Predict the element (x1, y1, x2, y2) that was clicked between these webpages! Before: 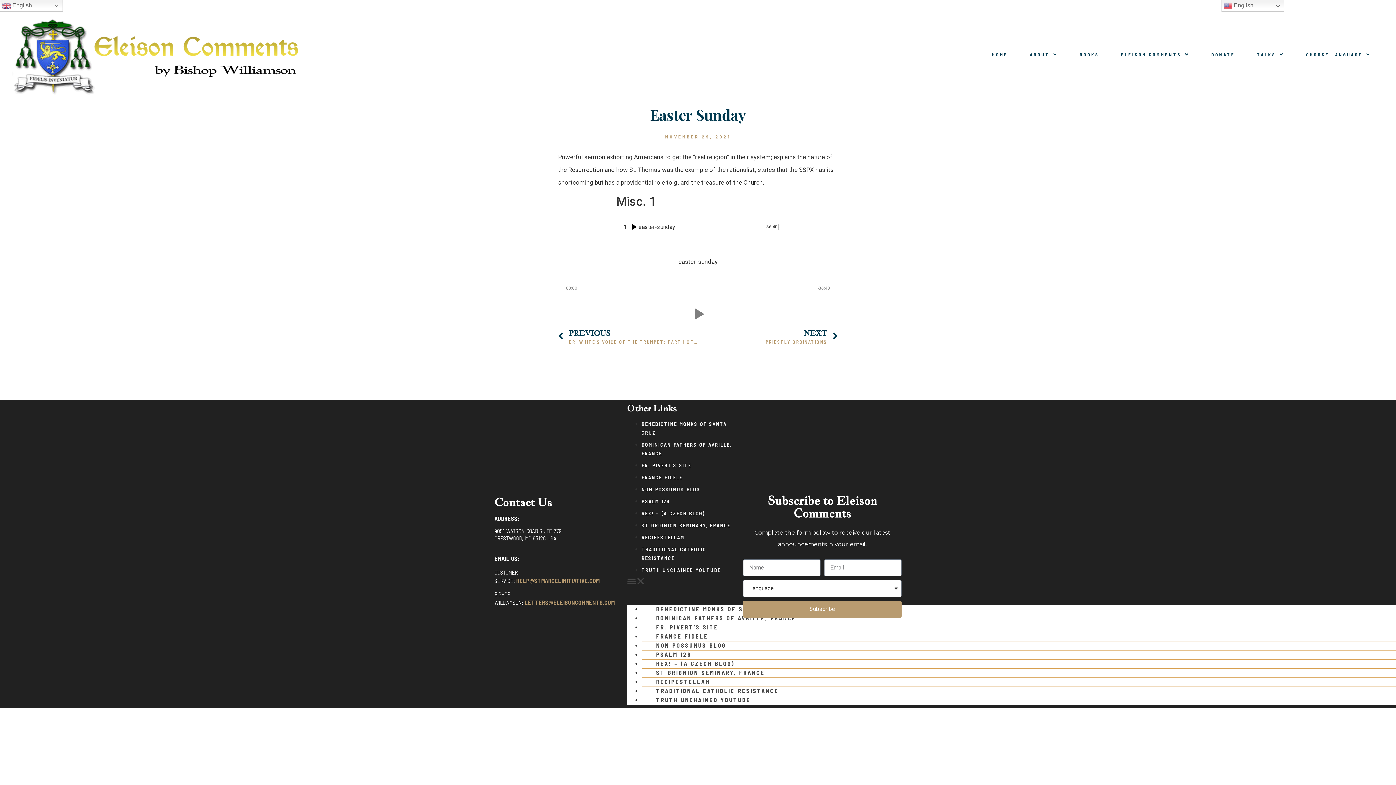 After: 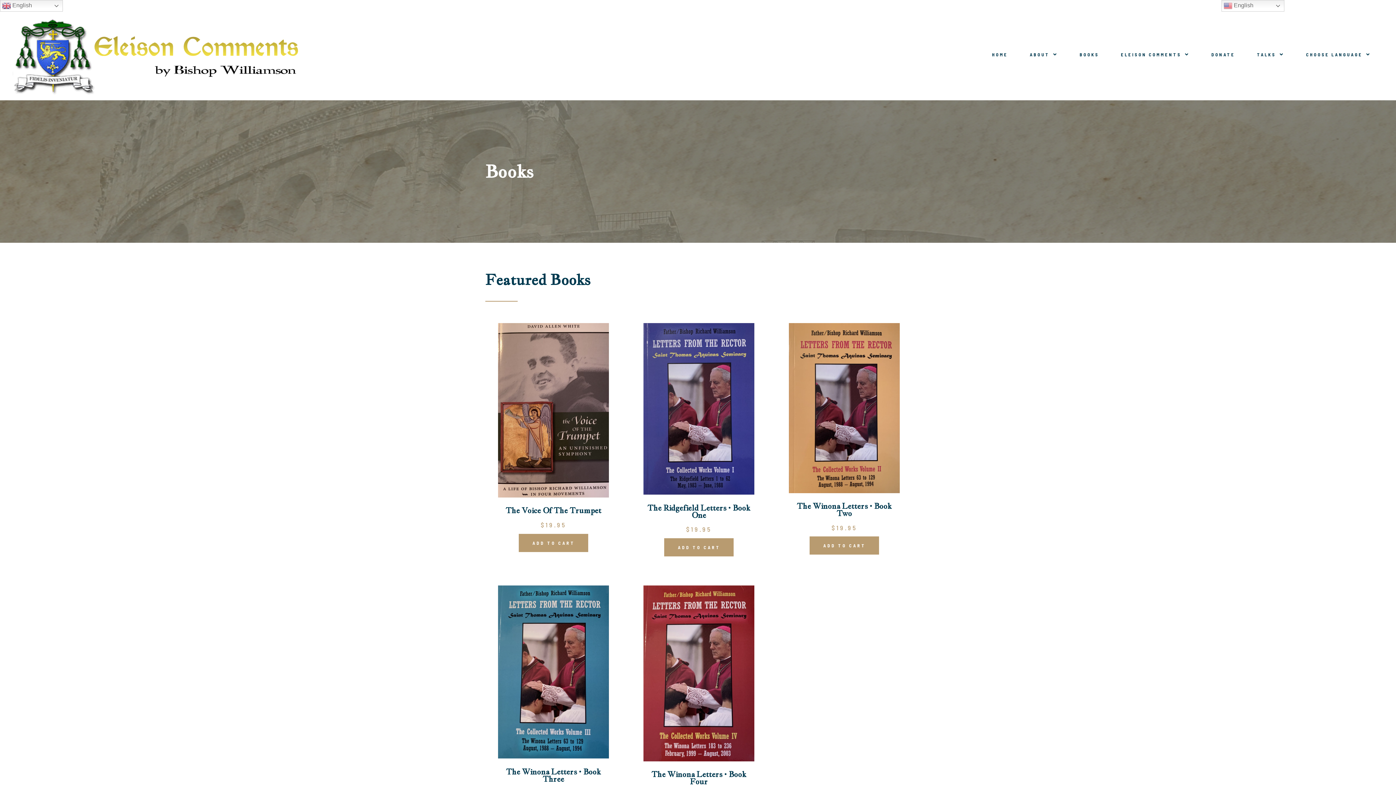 Action: bbox: (1069, 46, 1110, 62) label: BOOKS